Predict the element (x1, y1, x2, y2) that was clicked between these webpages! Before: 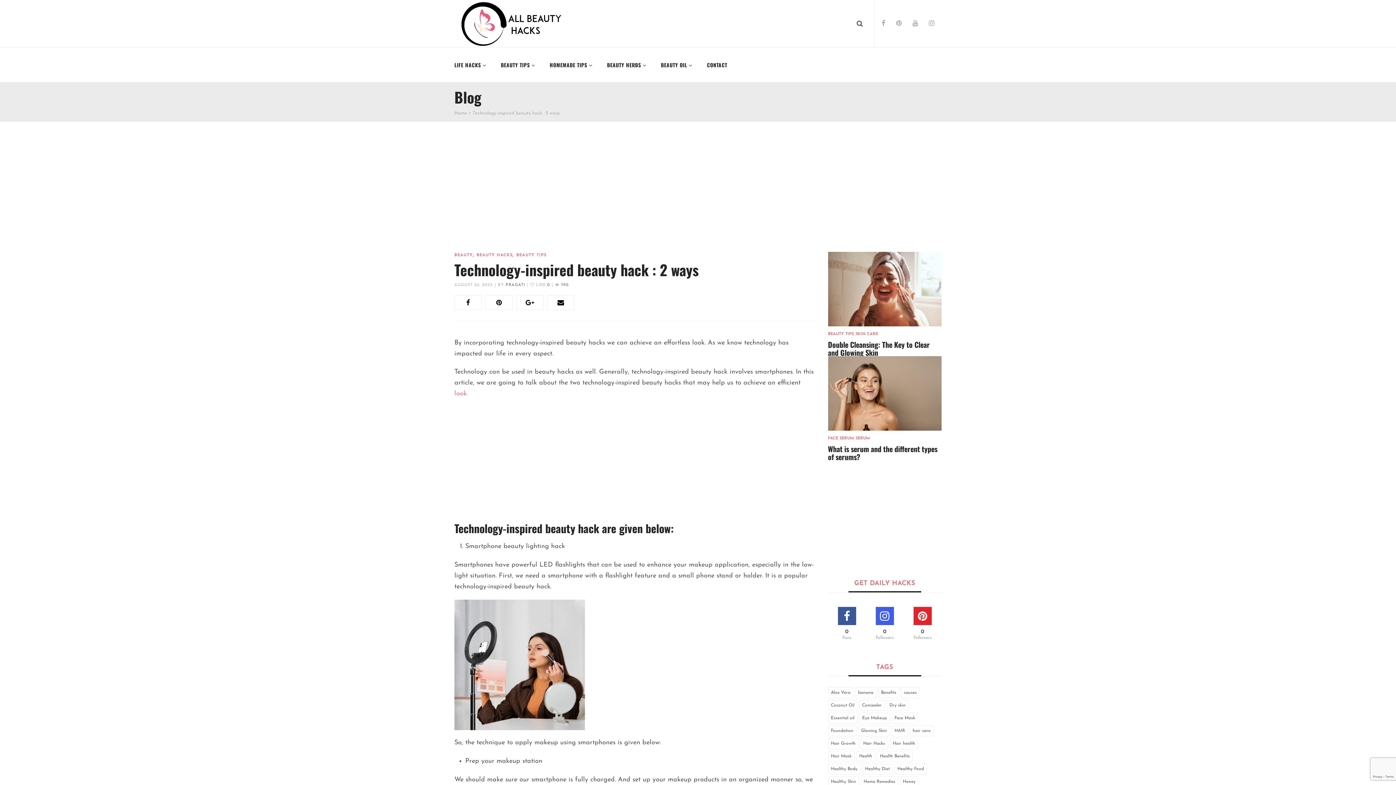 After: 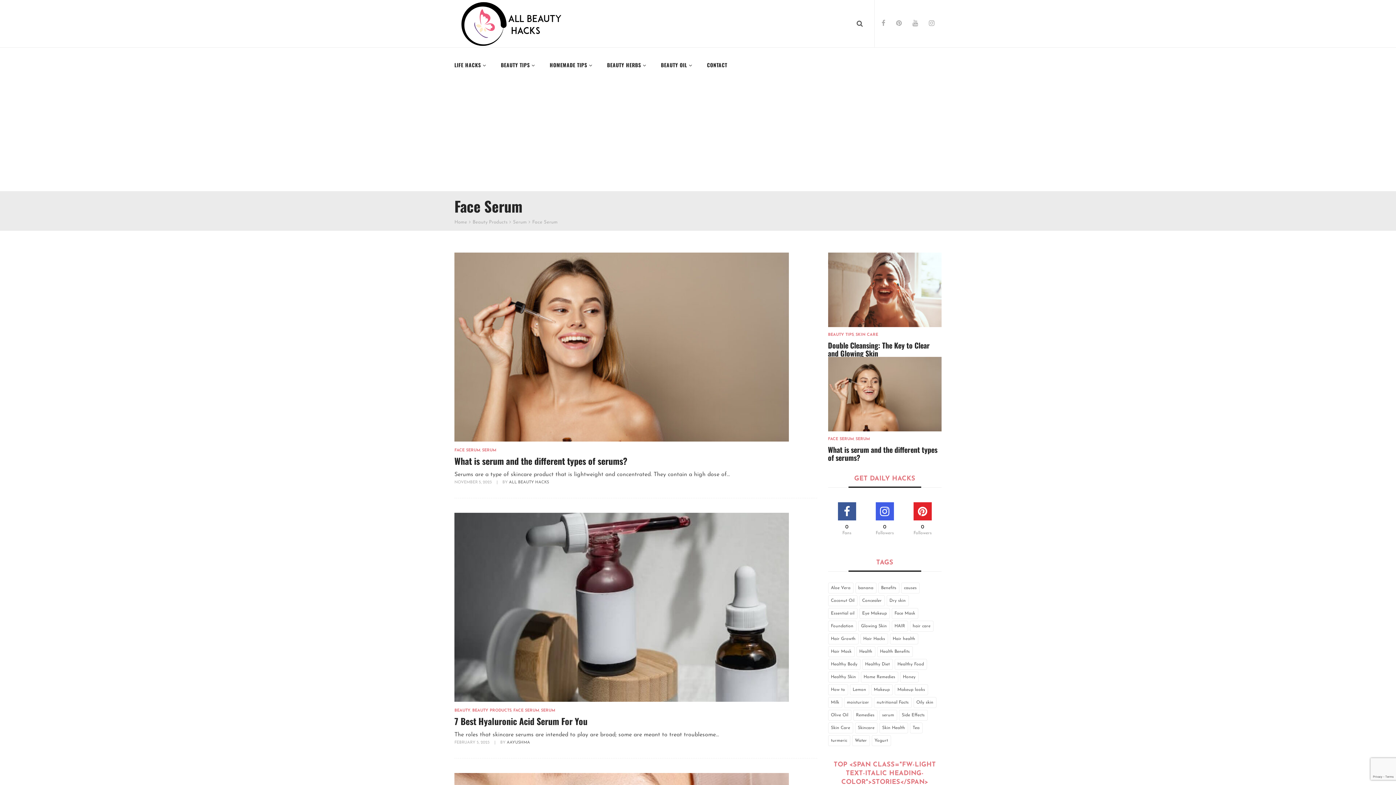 Action: bbox: (828, 436, 854, 440) label: FACE SERUM